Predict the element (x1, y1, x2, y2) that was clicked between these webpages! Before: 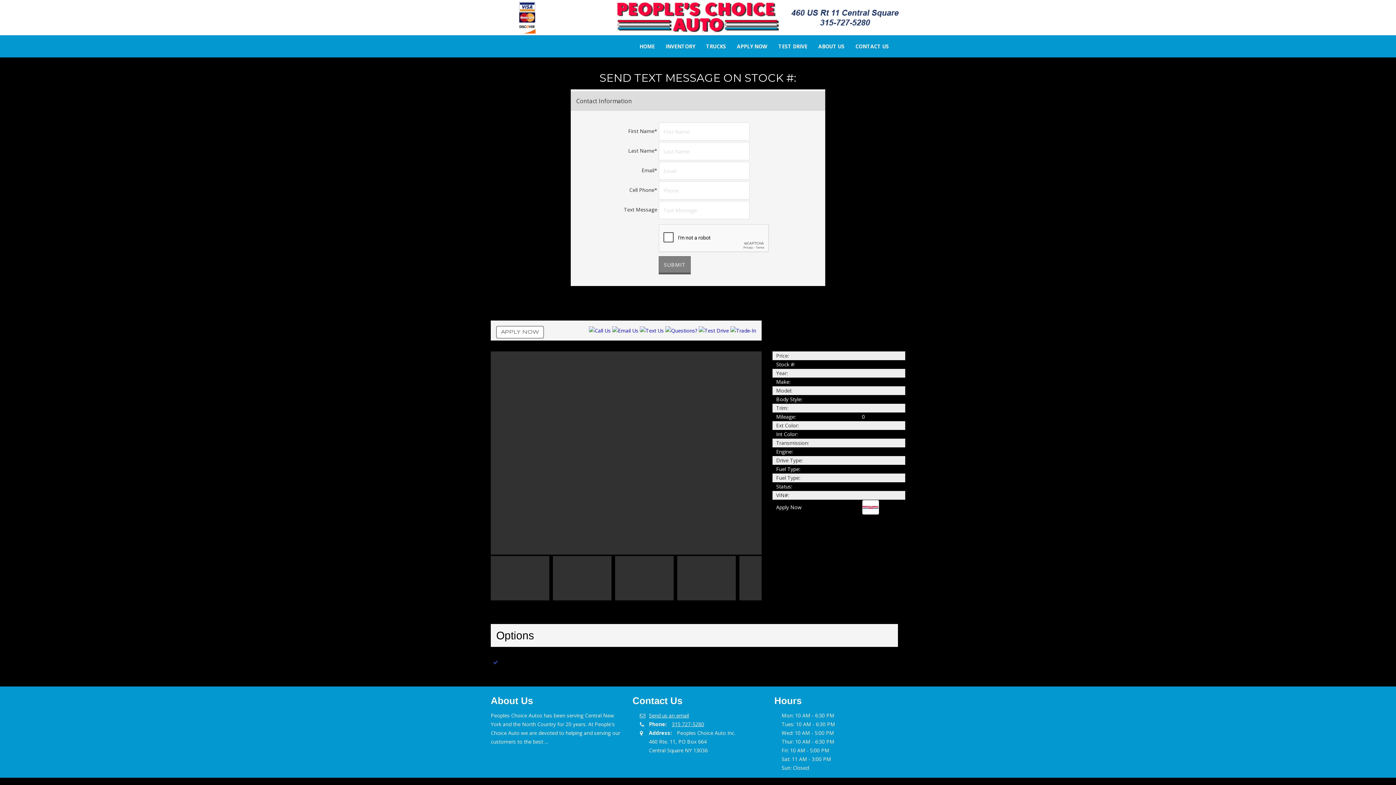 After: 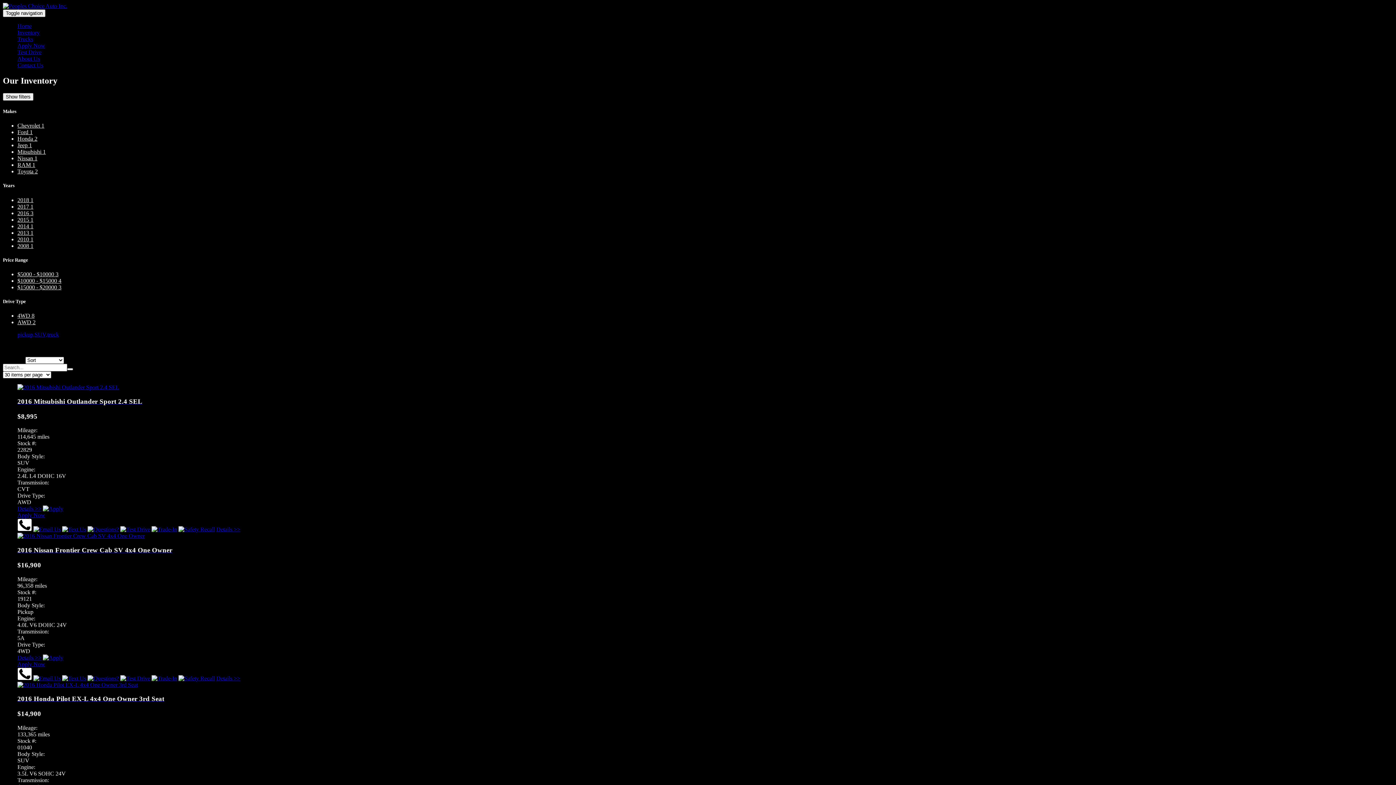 Action: label: TRUCKS bbox: (700, 35, 731, 57)